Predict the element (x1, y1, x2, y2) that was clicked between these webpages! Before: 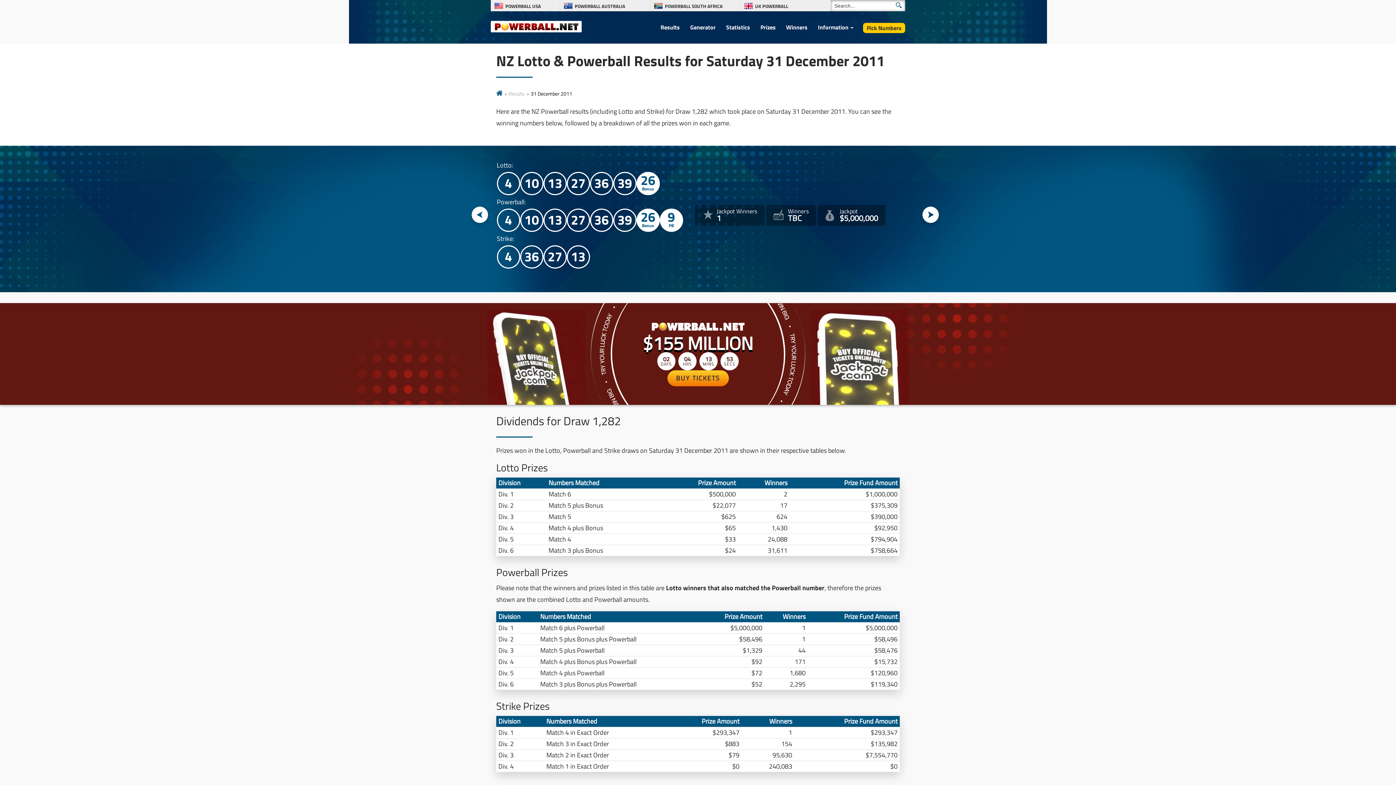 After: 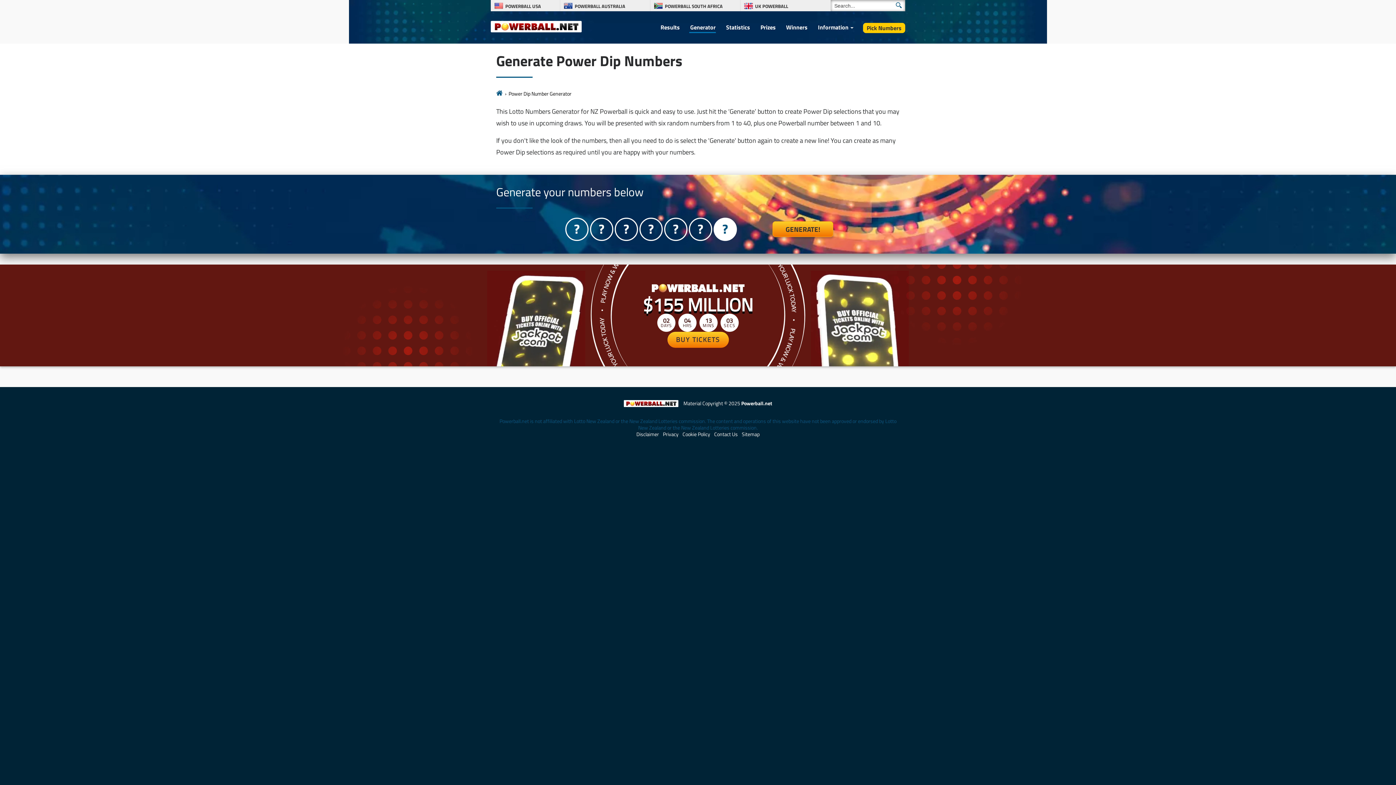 Action: bbox: (689, 22, 715, 33) label: Generator